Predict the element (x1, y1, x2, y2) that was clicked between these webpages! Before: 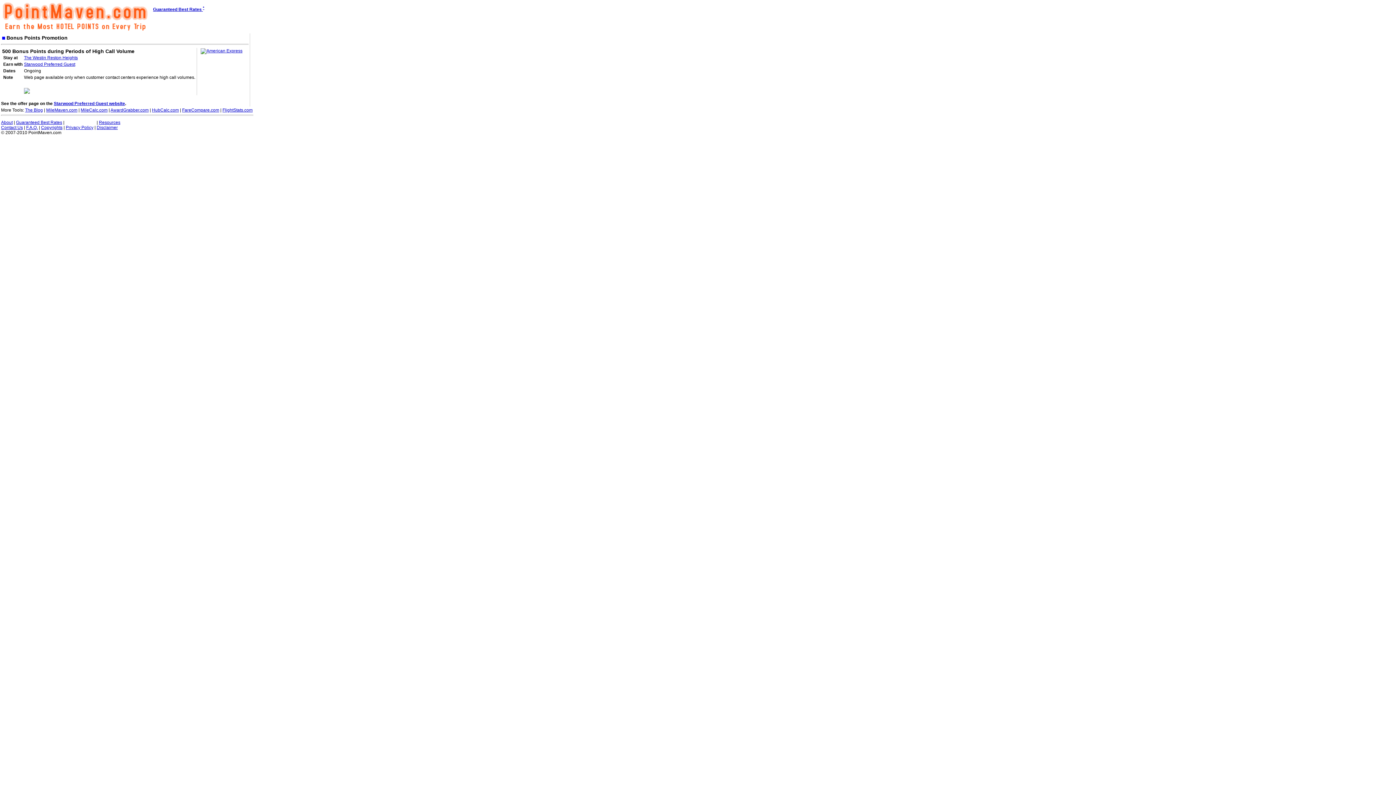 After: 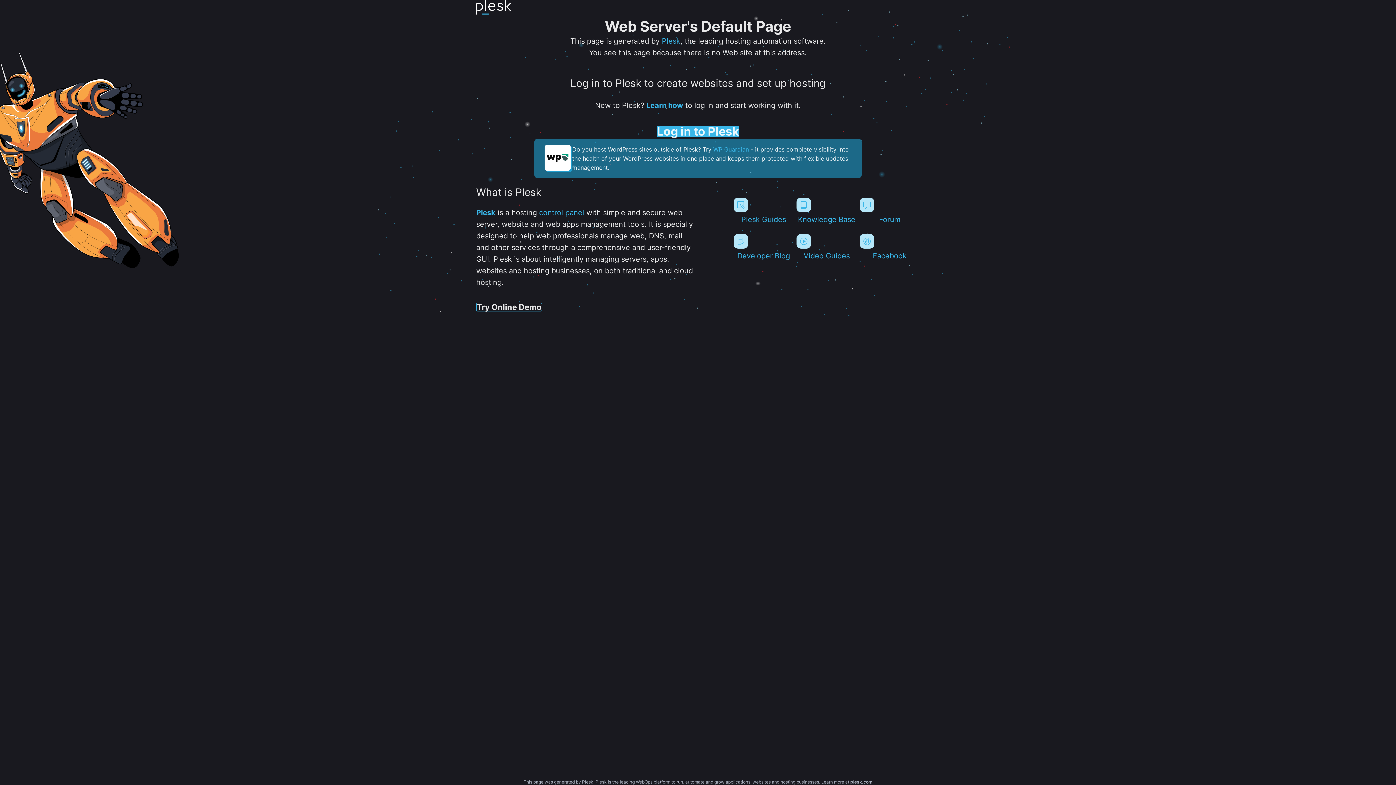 Action: bbox: (25, 107, 42, 112) label: The Blog